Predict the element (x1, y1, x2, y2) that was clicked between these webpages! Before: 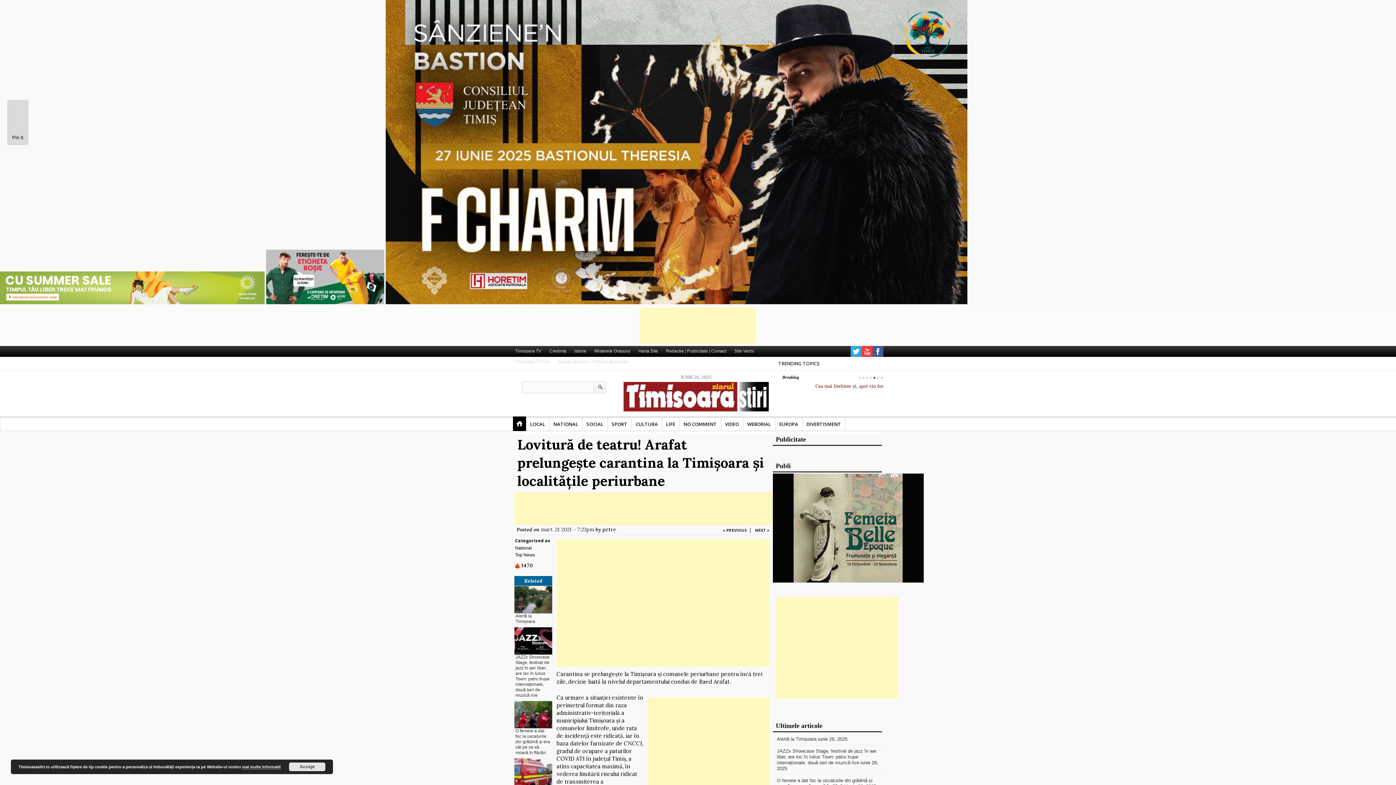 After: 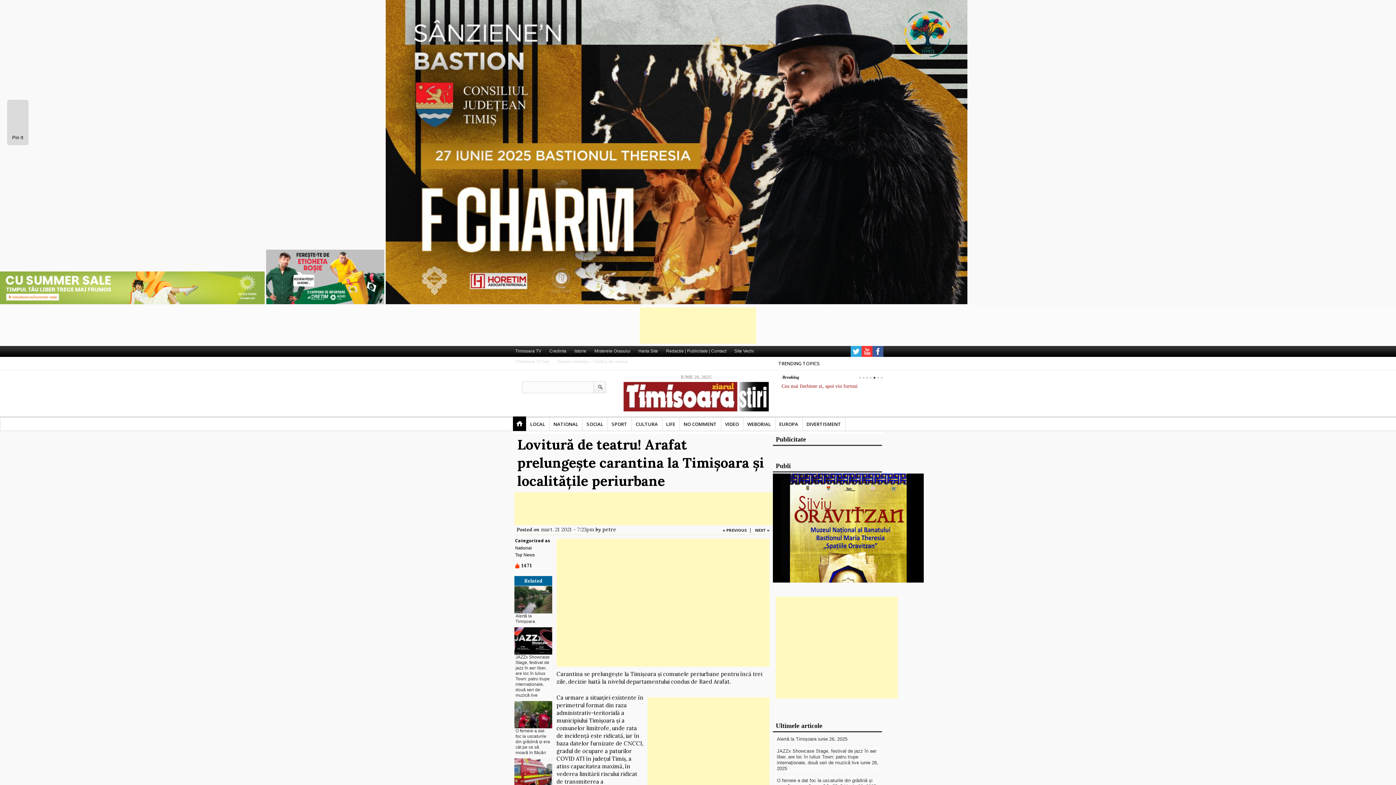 Action: bbox: (289, 762, 325, 771) label: Accept